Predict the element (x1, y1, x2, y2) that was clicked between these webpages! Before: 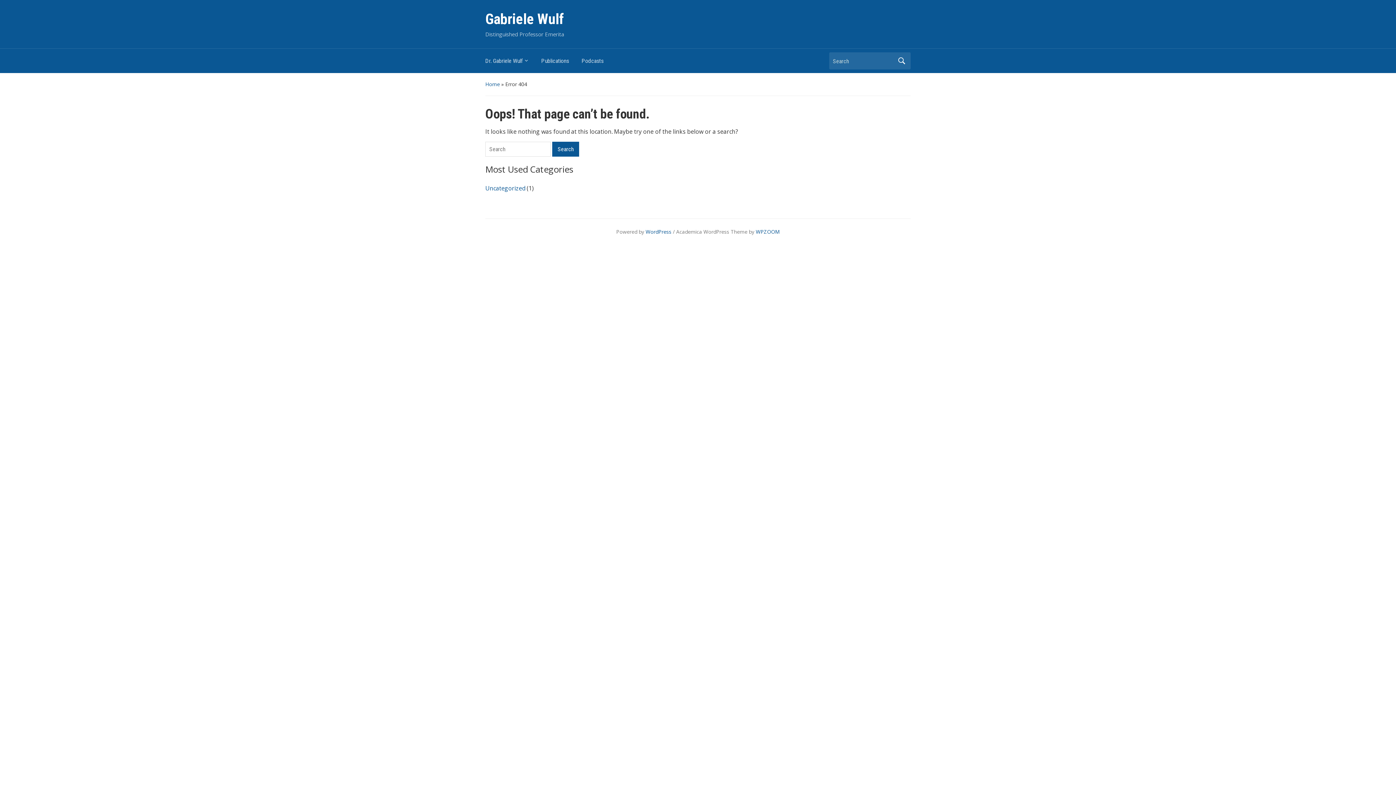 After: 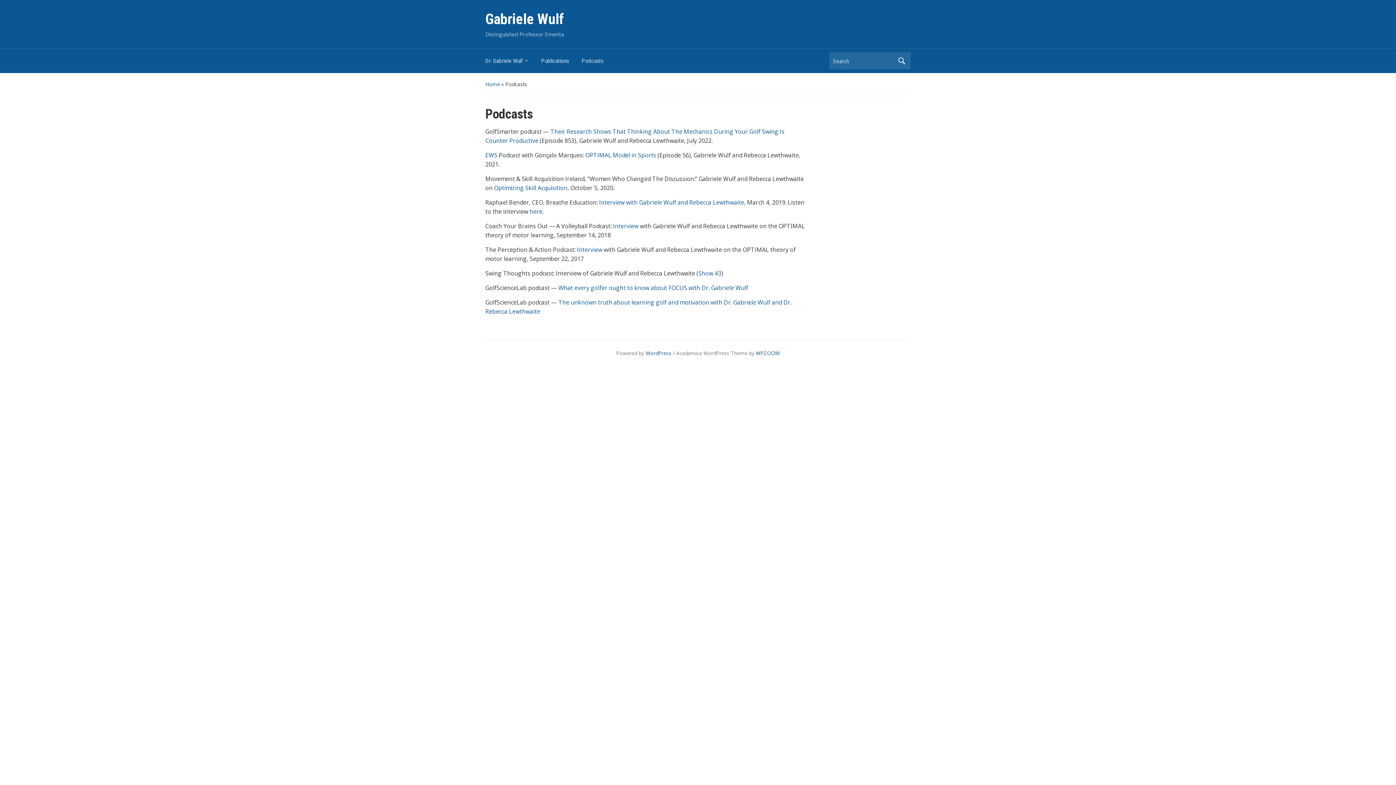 Action: bbox: (581, 54, 616, 71) label: Podcasts